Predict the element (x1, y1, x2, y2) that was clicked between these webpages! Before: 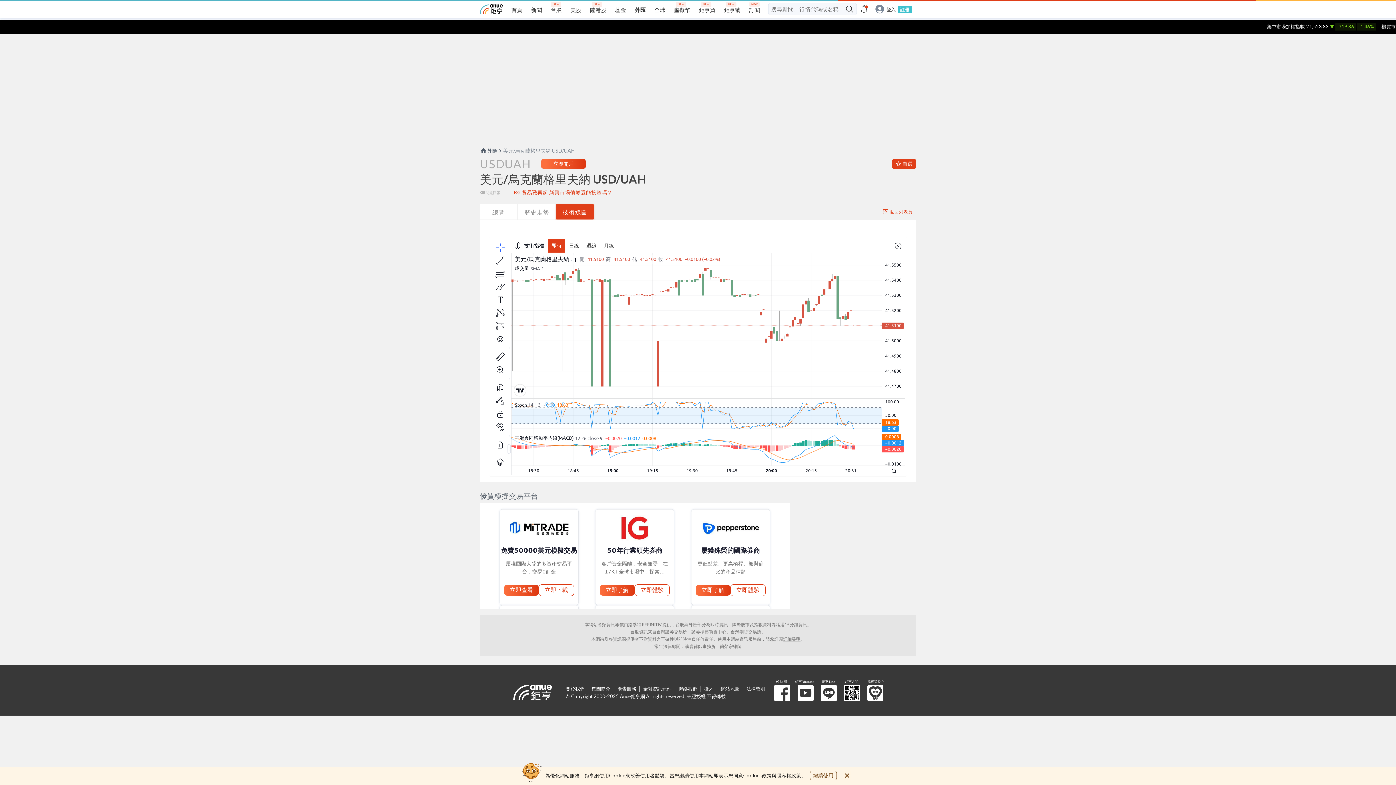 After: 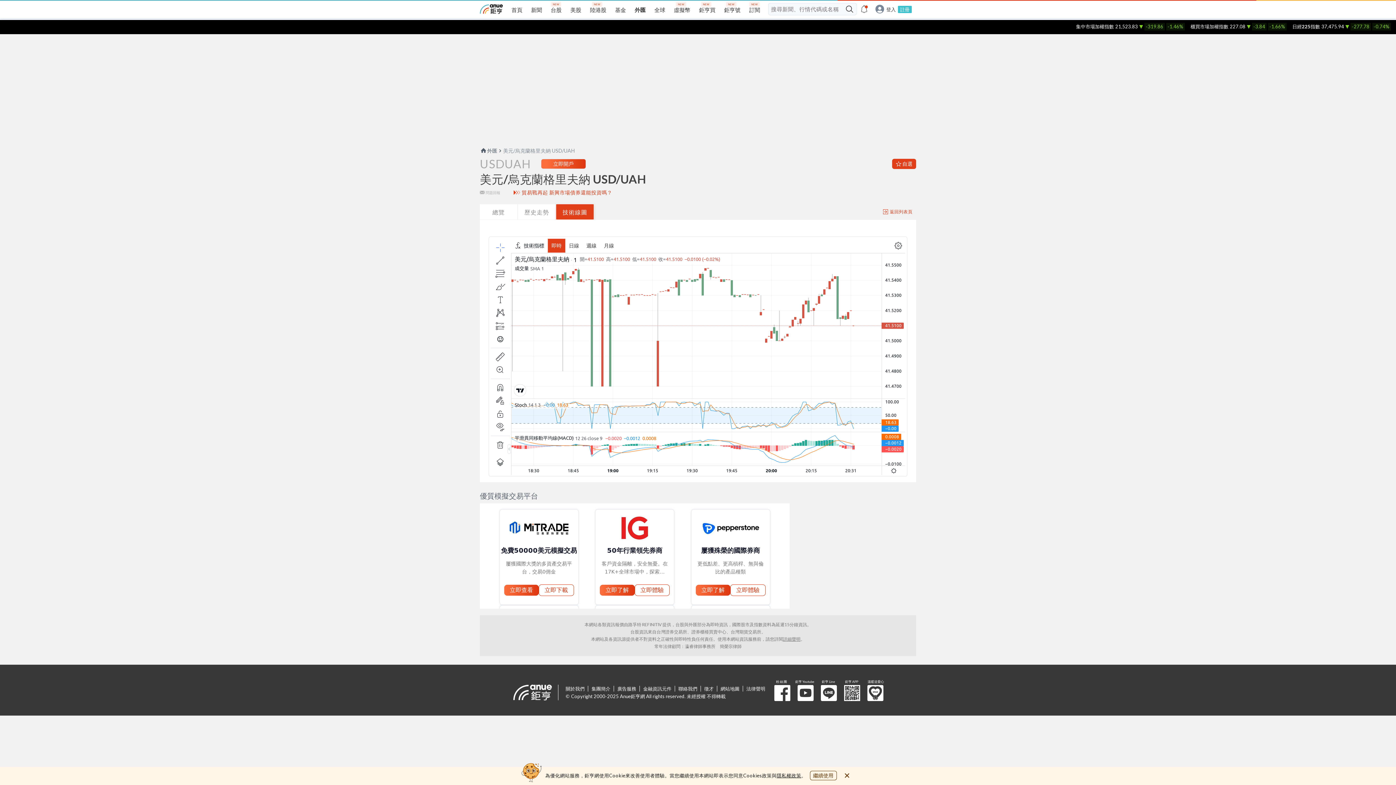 Action: label: 粉 絲 團 bbox: (774, 685, 790, 701)